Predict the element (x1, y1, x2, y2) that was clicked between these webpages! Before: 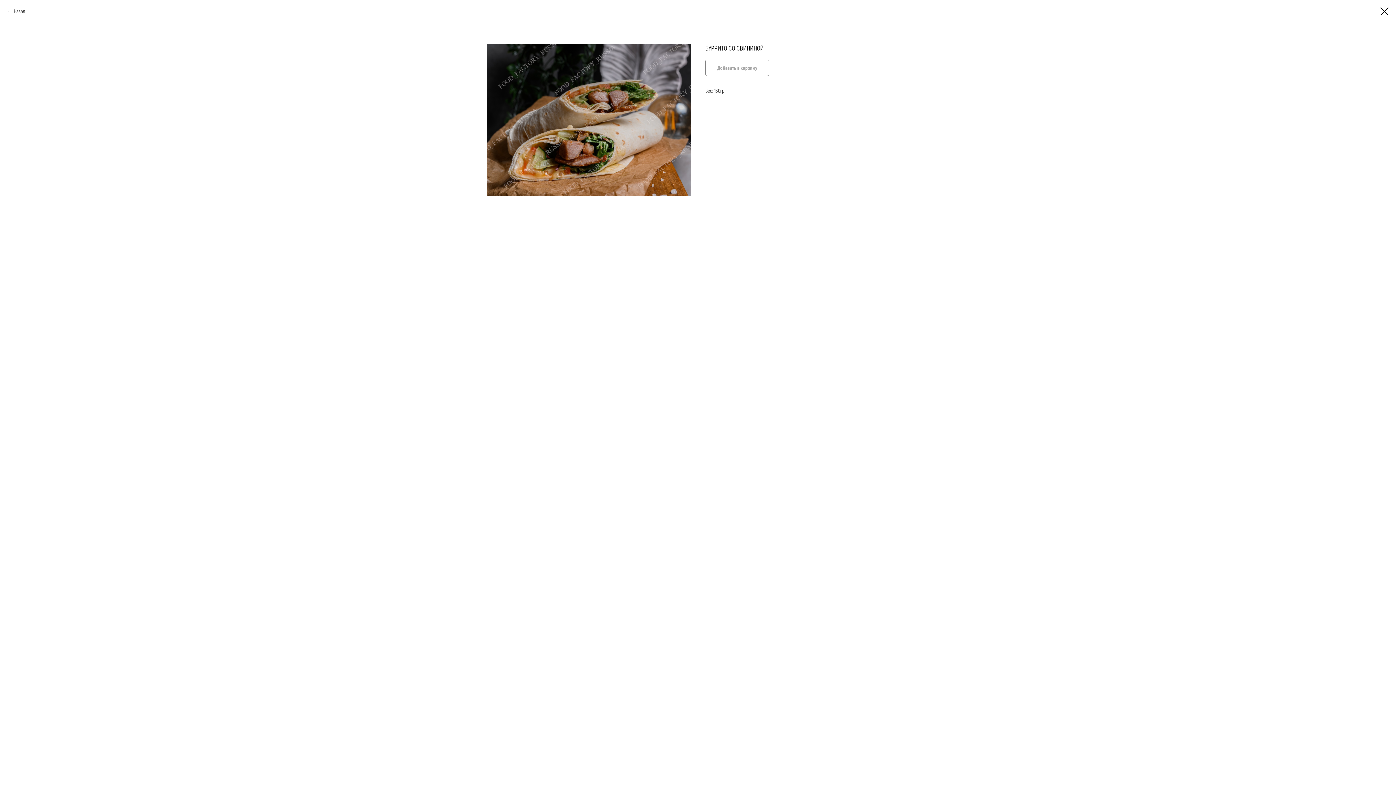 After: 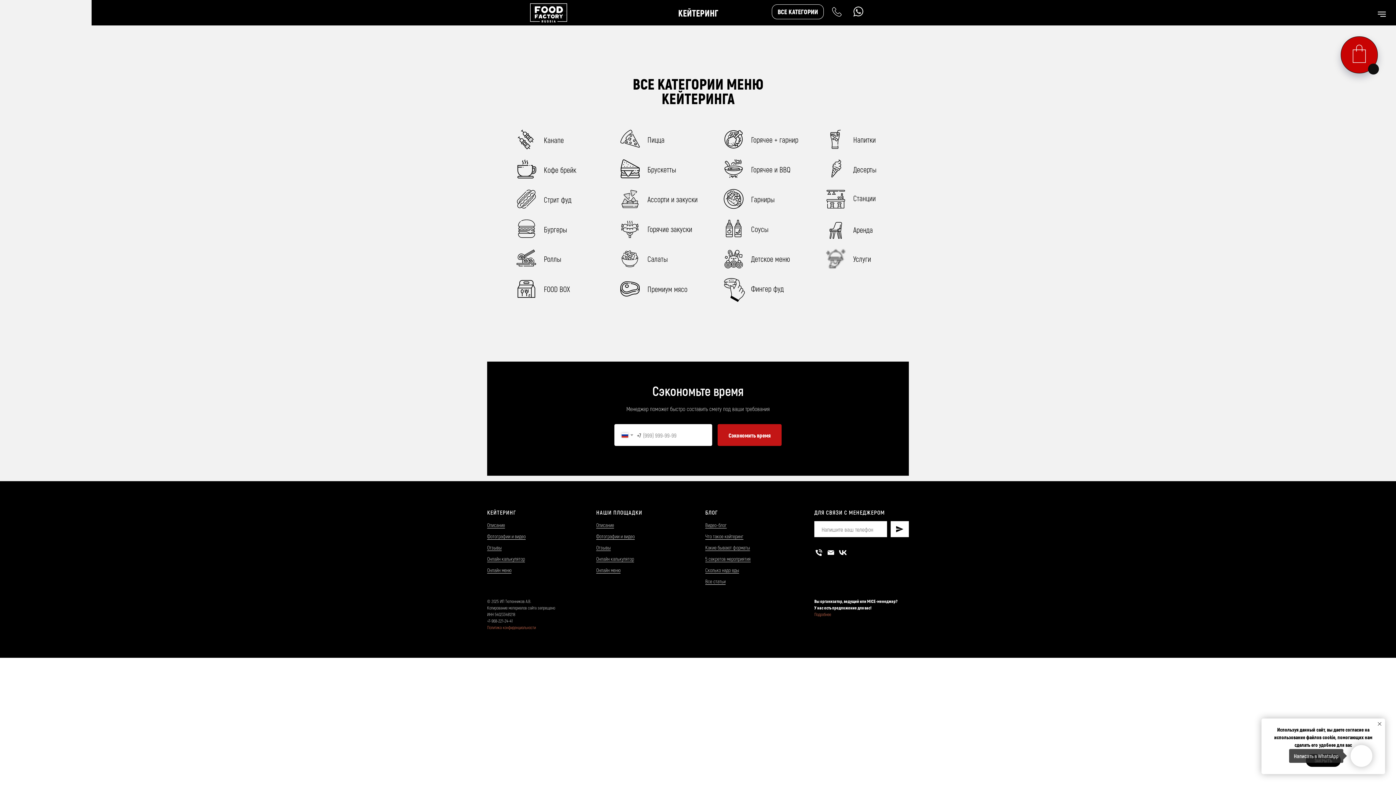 Action: label: Назад bbox: (7, 7, 25, 14)